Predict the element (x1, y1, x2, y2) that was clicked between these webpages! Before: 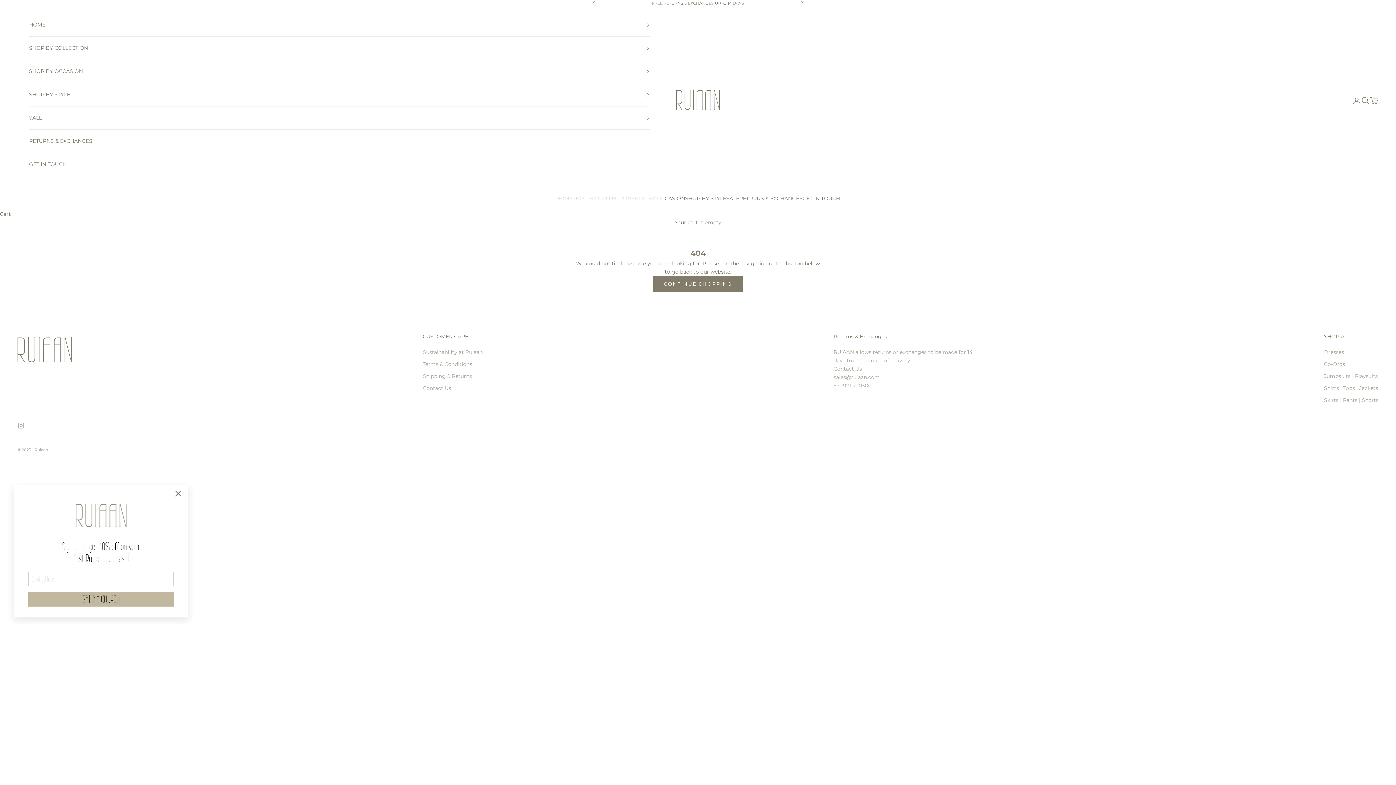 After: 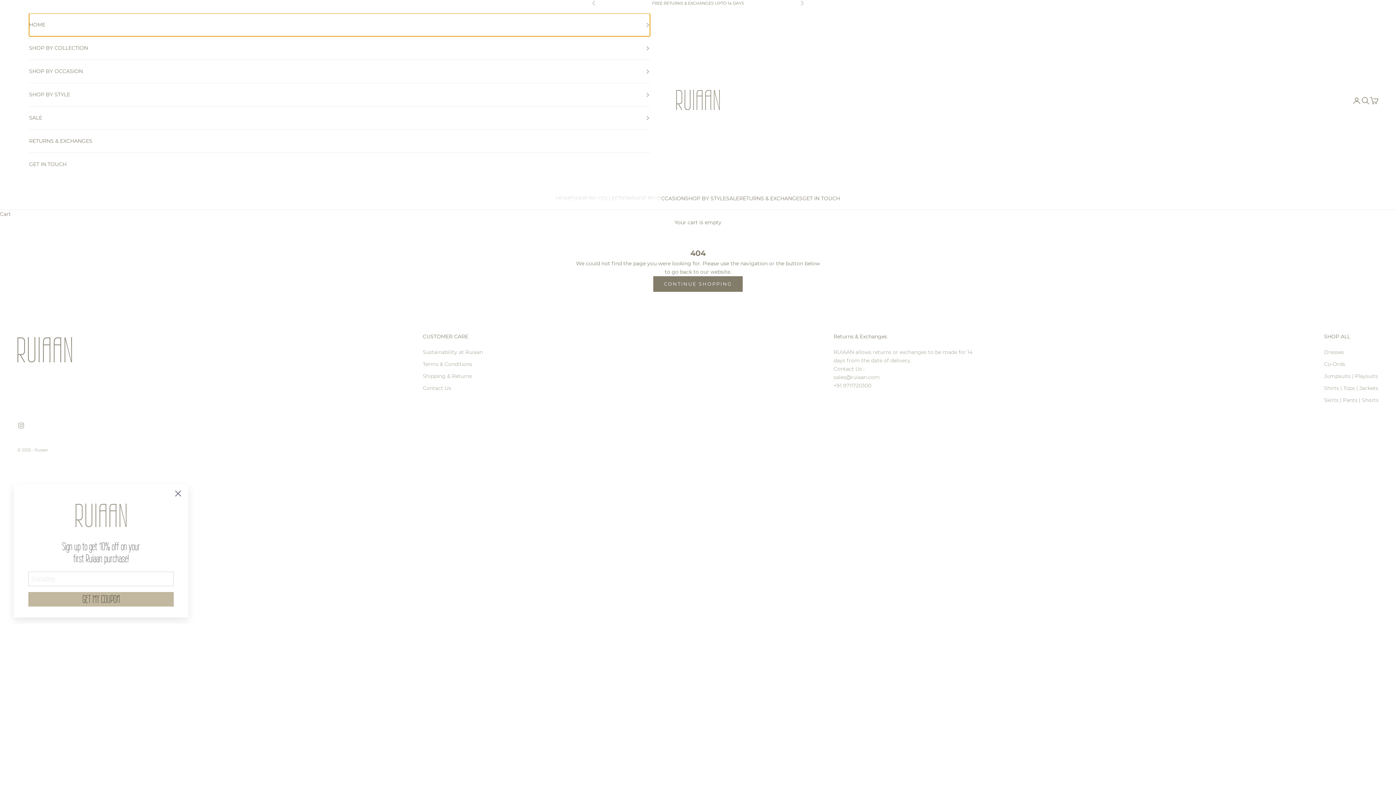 Action: bbox: (29, 13, 650, 36) label: HOME